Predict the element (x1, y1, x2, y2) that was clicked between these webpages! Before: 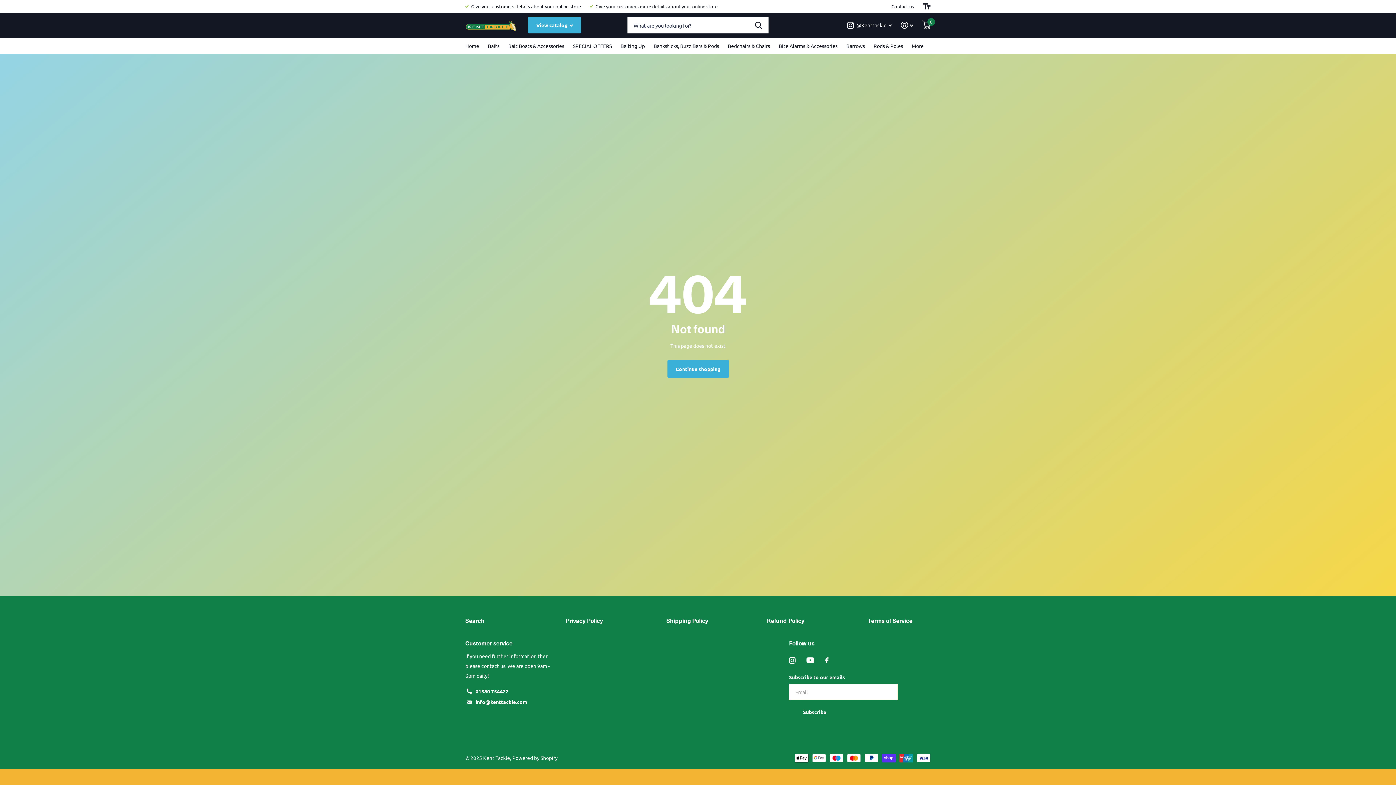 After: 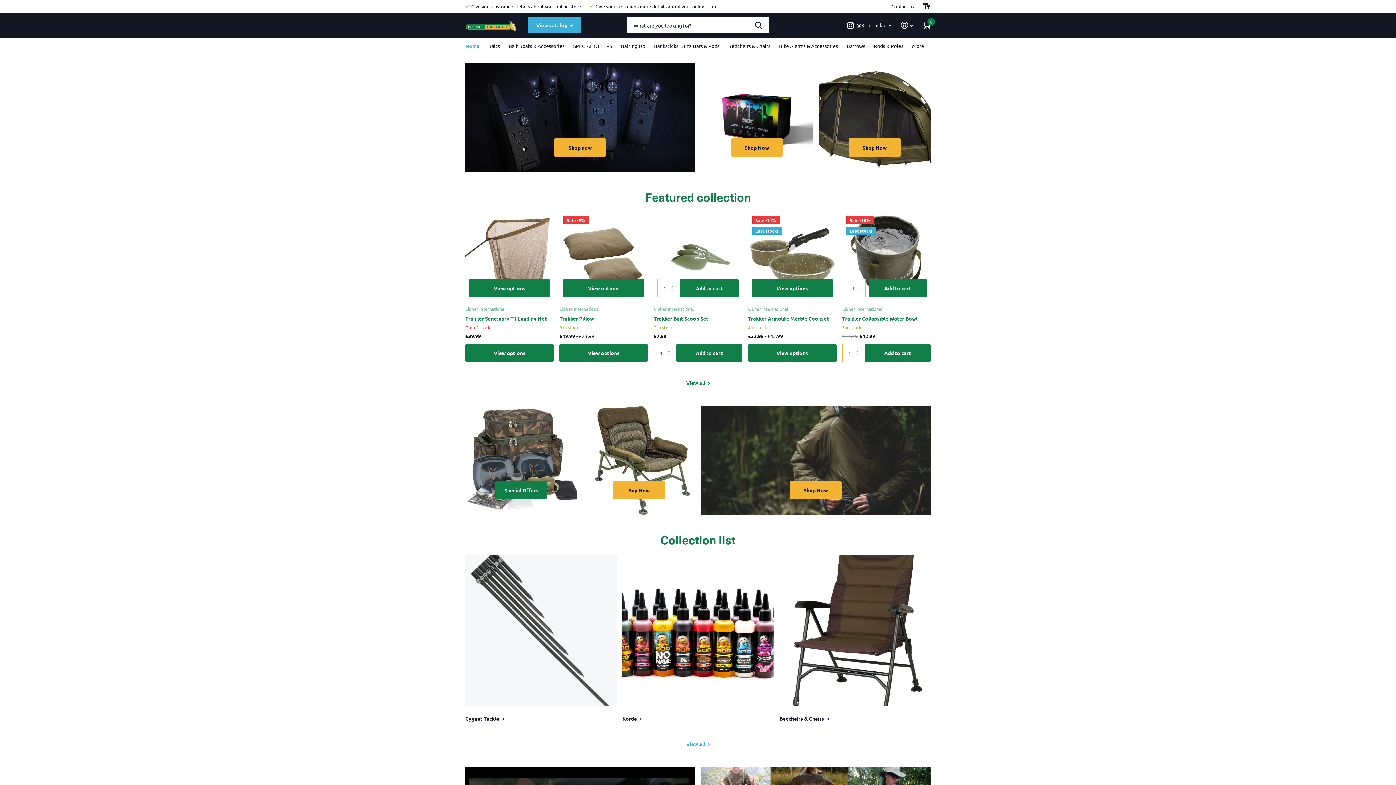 Action: label: Home bbox: (465, 37, 479, 53)